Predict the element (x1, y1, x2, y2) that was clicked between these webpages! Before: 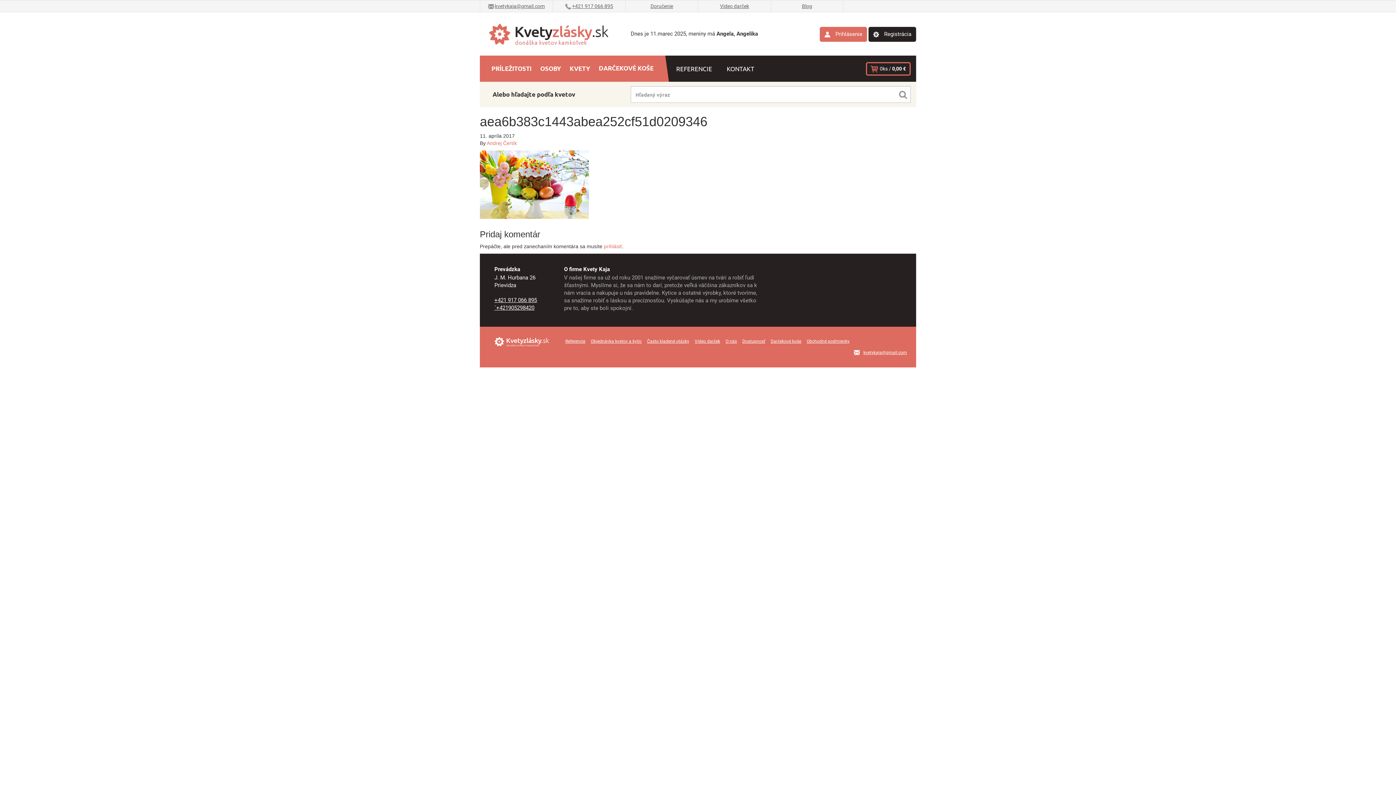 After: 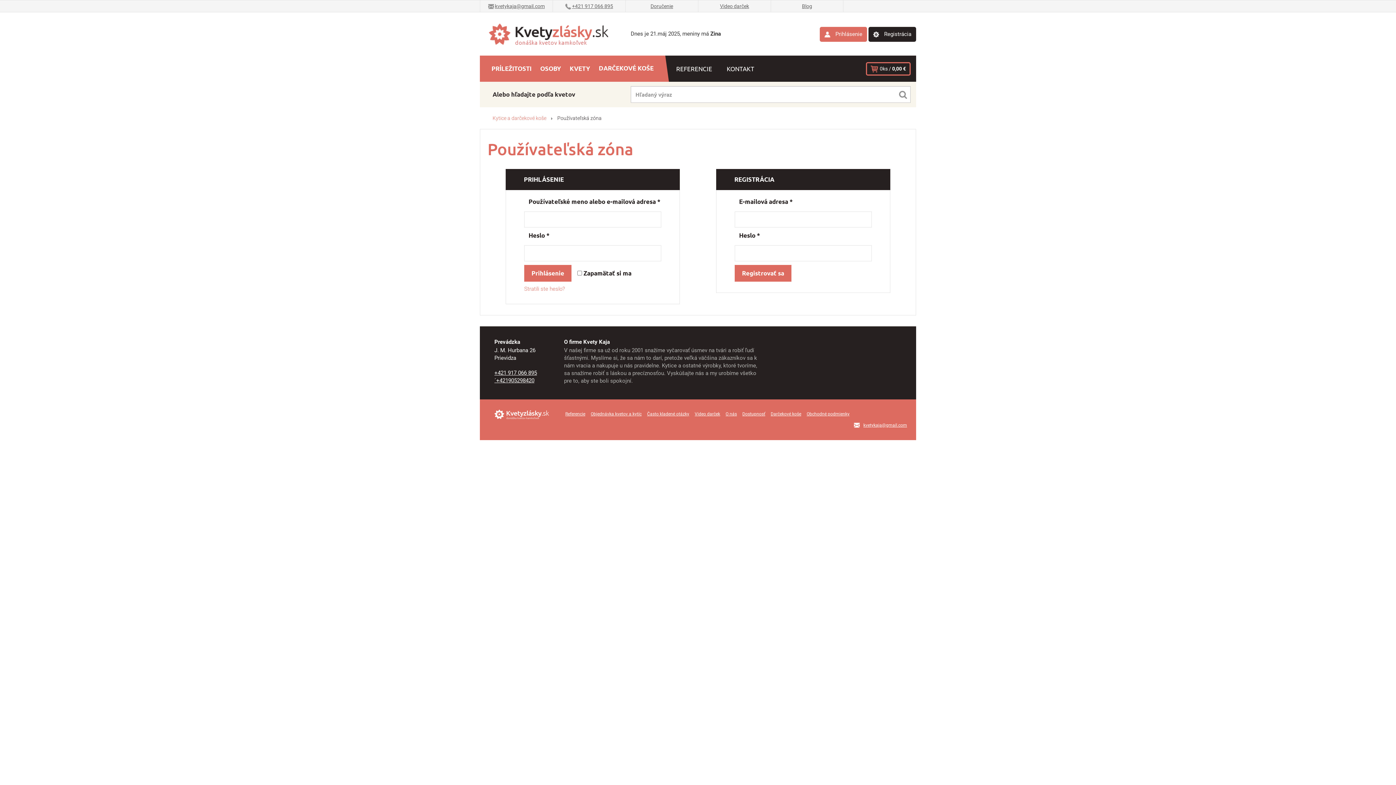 Action: bbox: (820, 26, 867, 41) label:  Prihlásenie